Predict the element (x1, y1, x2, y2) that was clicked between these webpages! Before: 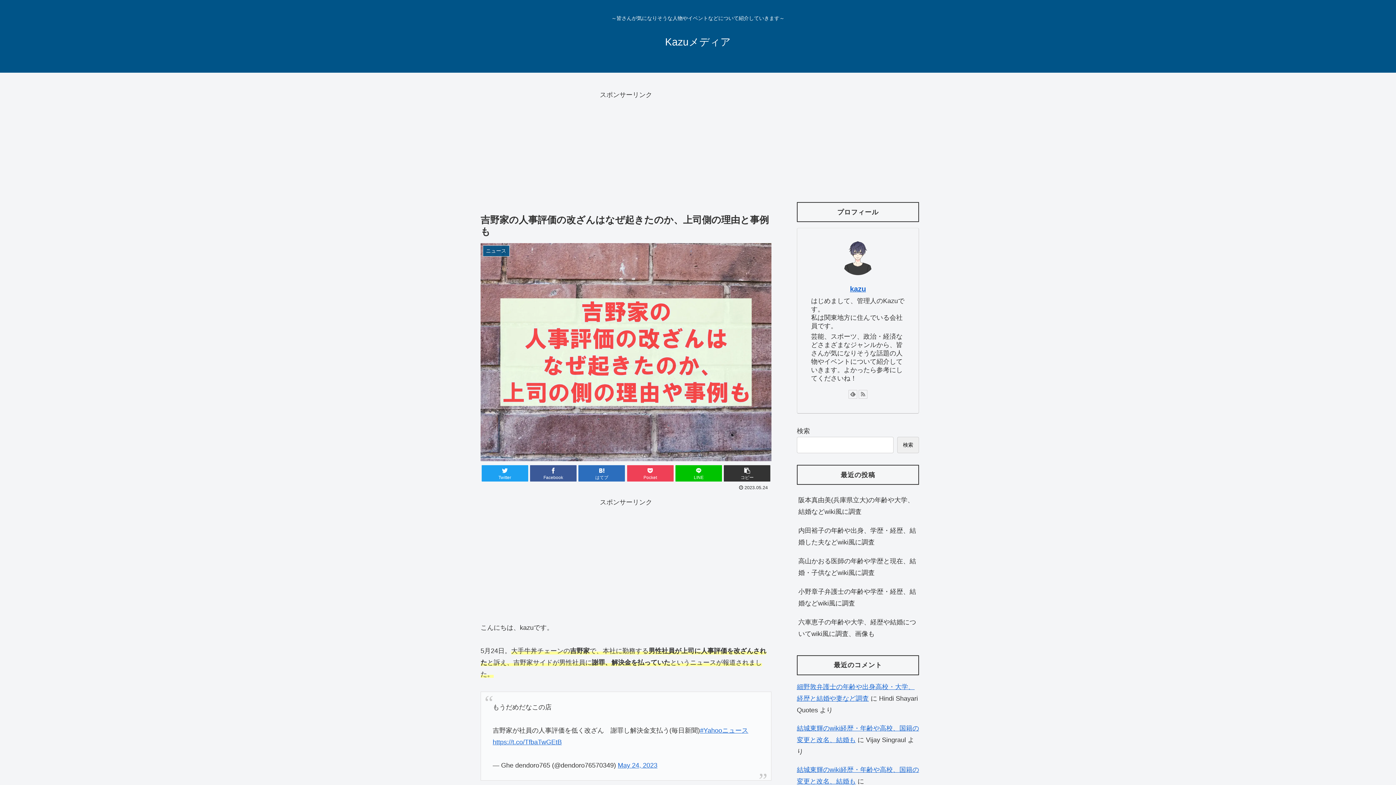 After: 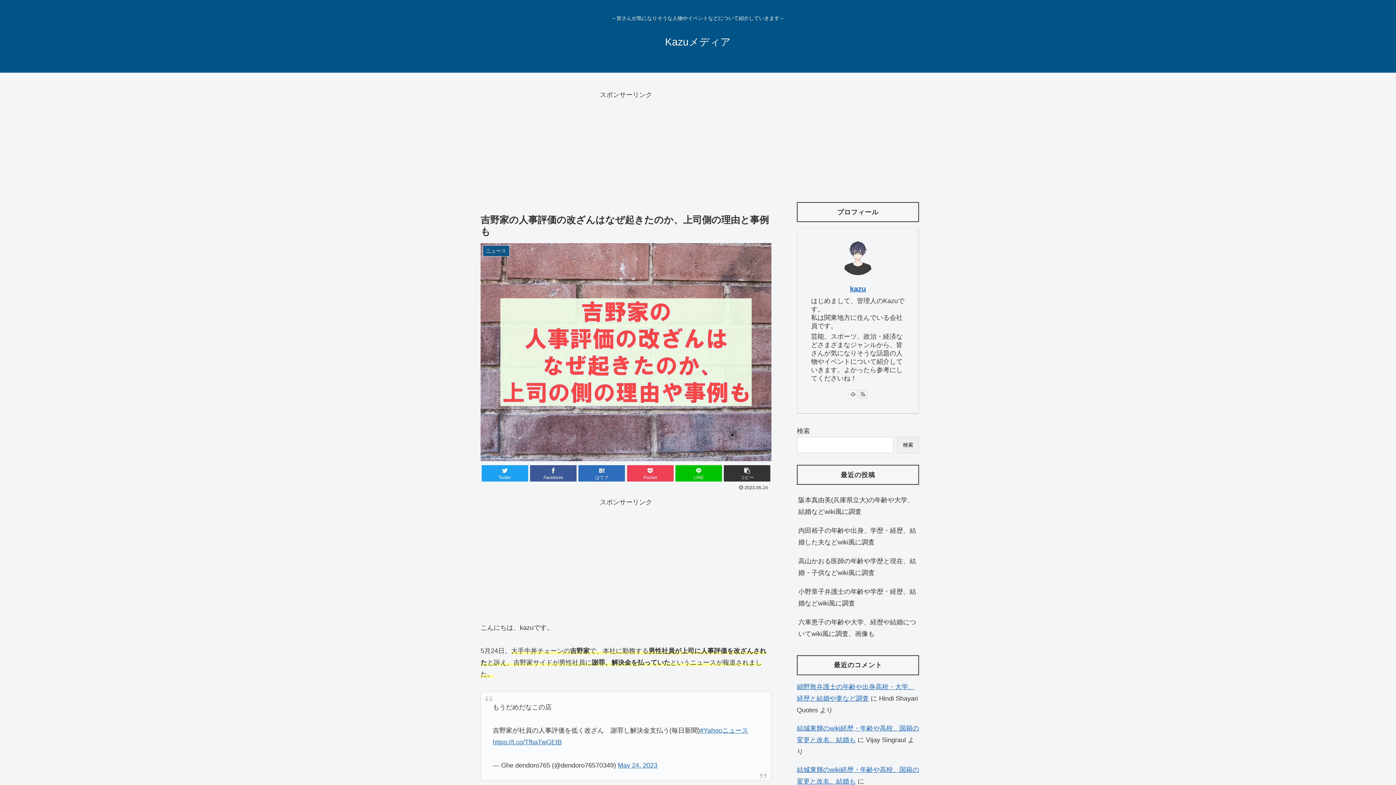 Action: bbox: (848, 390, 857, 398)